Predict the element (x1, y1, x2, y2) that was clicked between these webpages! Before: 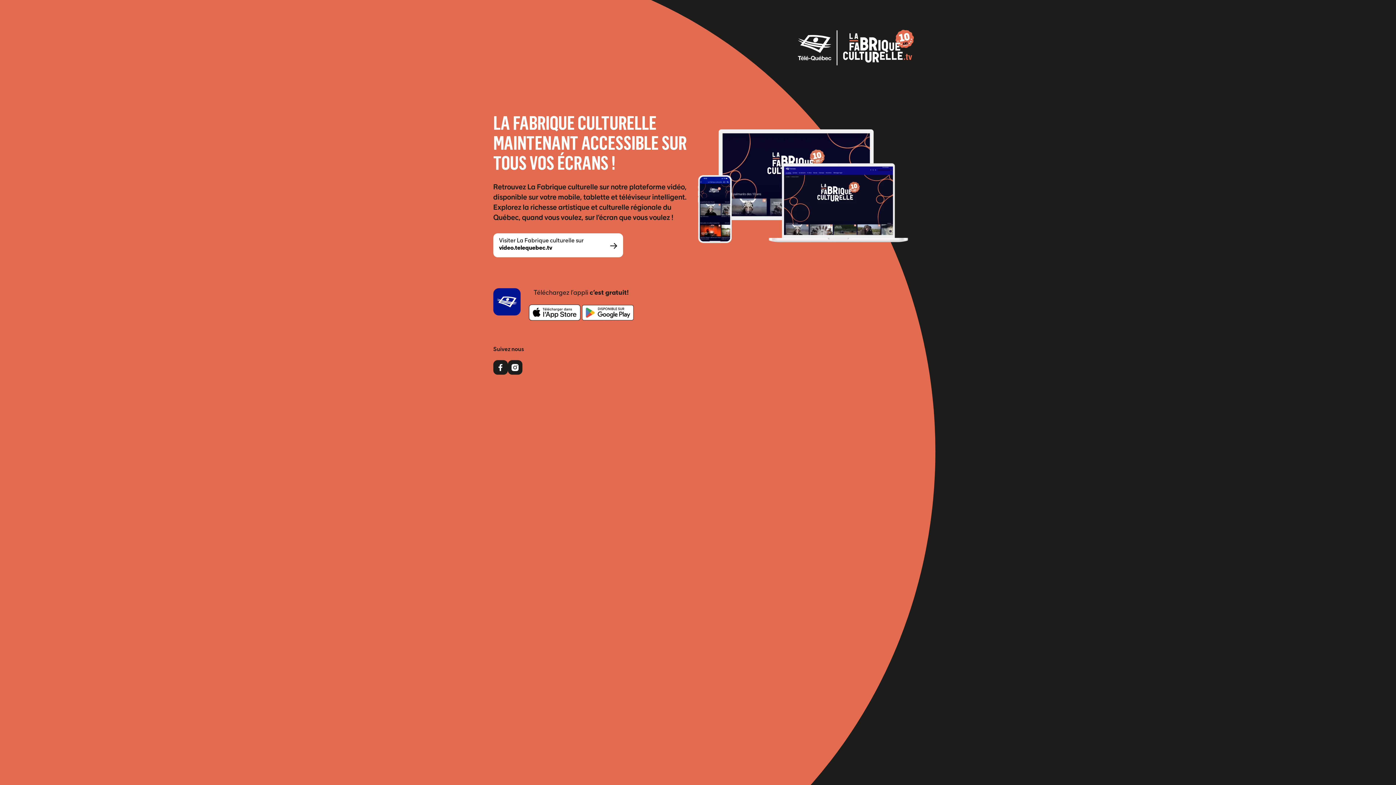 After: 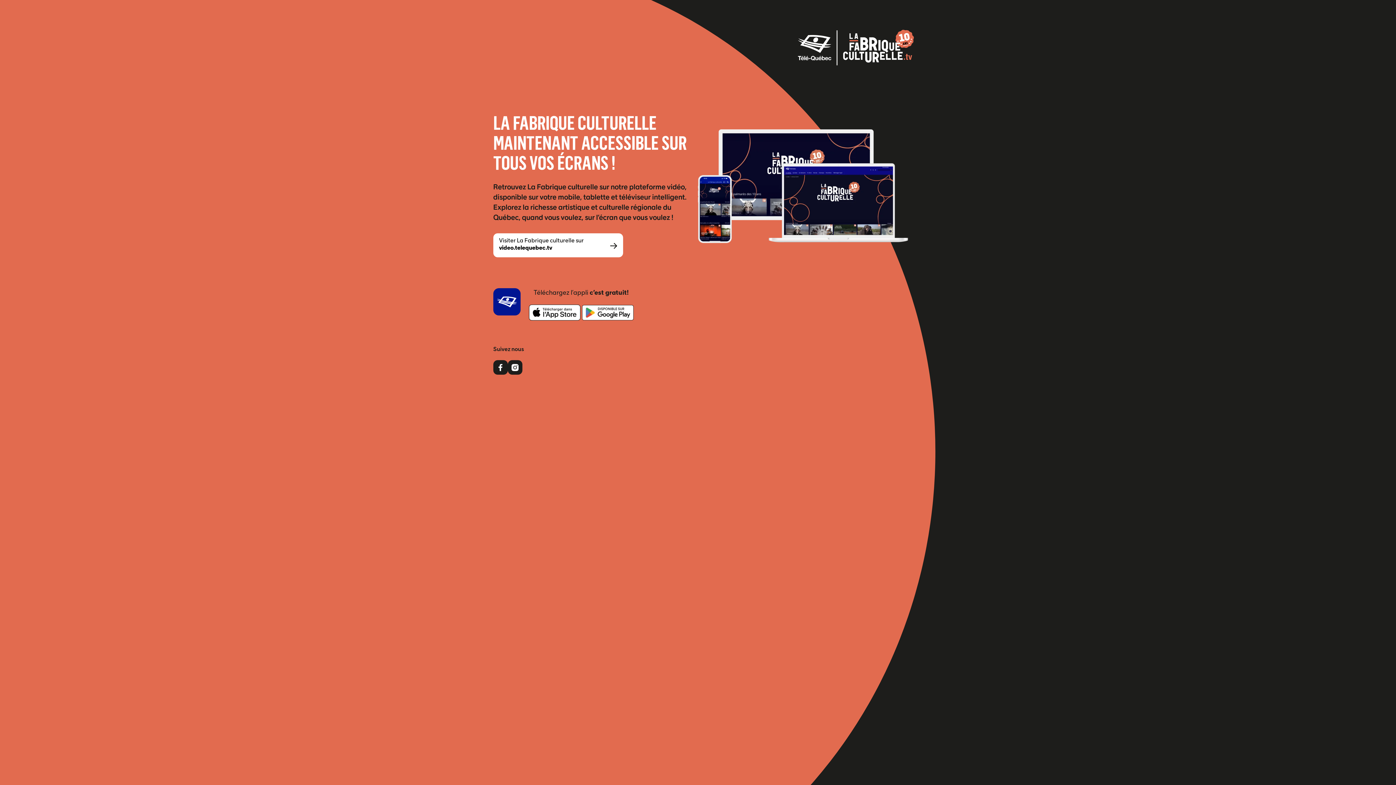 Action: bbox: (582, 304, 633, 320)